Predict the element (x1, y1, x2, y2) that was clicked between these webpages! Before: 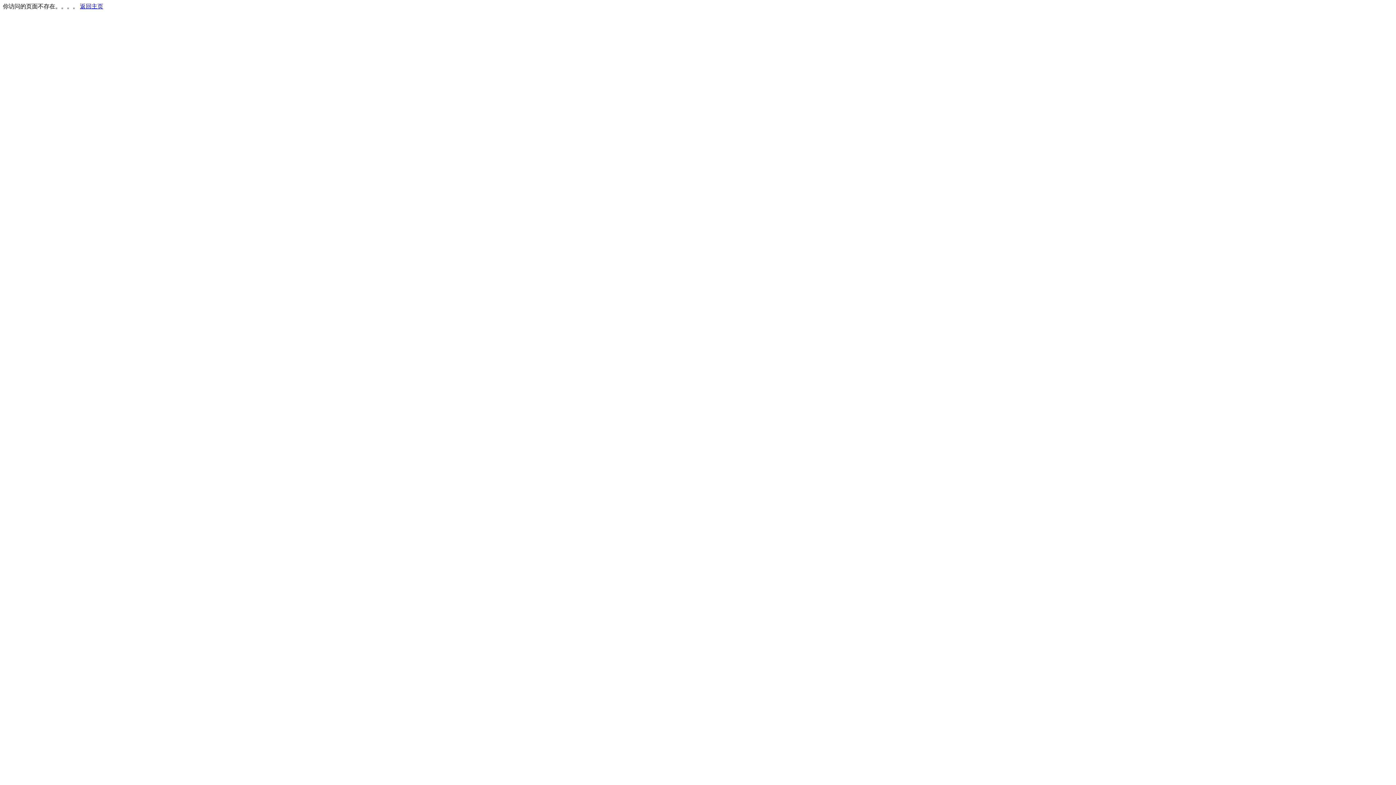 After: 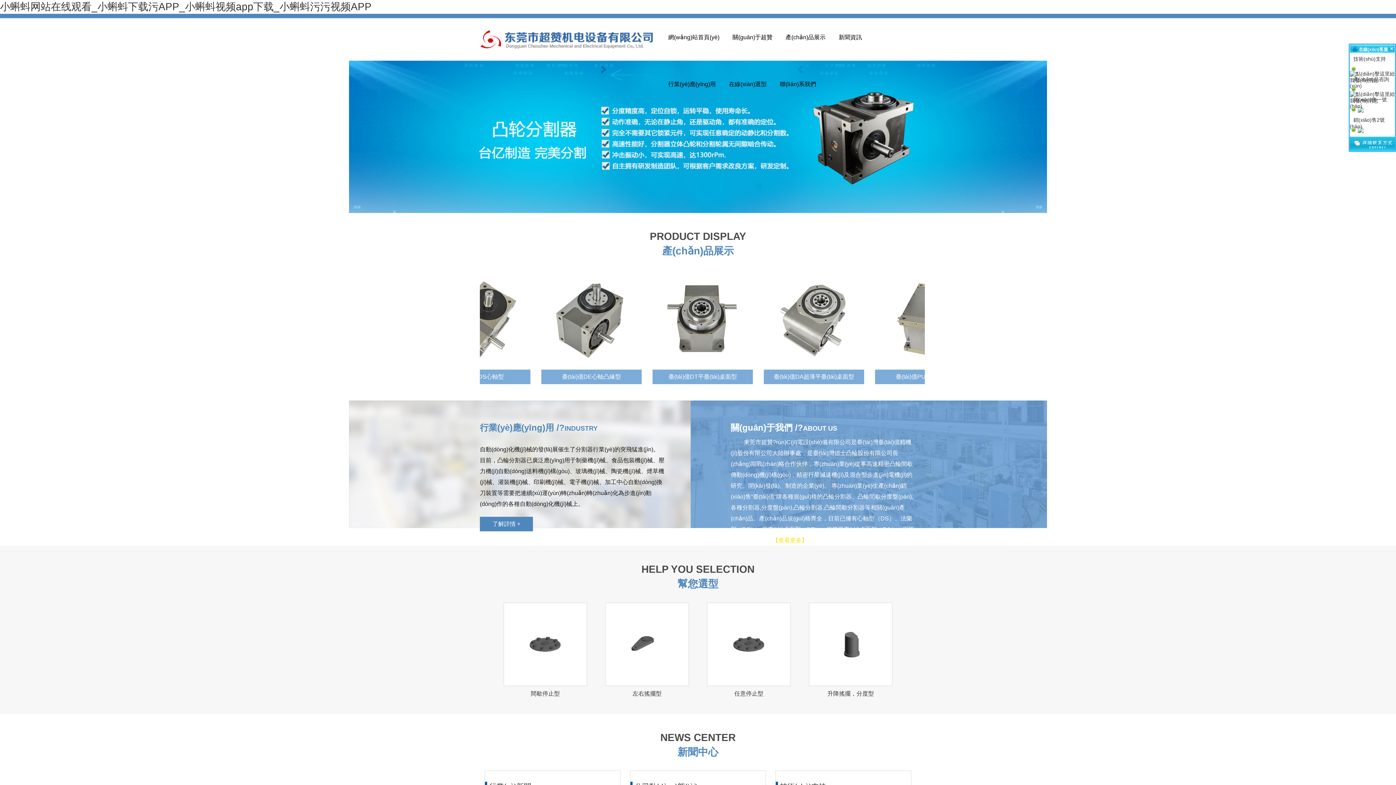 Action: bbox: (80, 3, 103, 9) label: 返回主页